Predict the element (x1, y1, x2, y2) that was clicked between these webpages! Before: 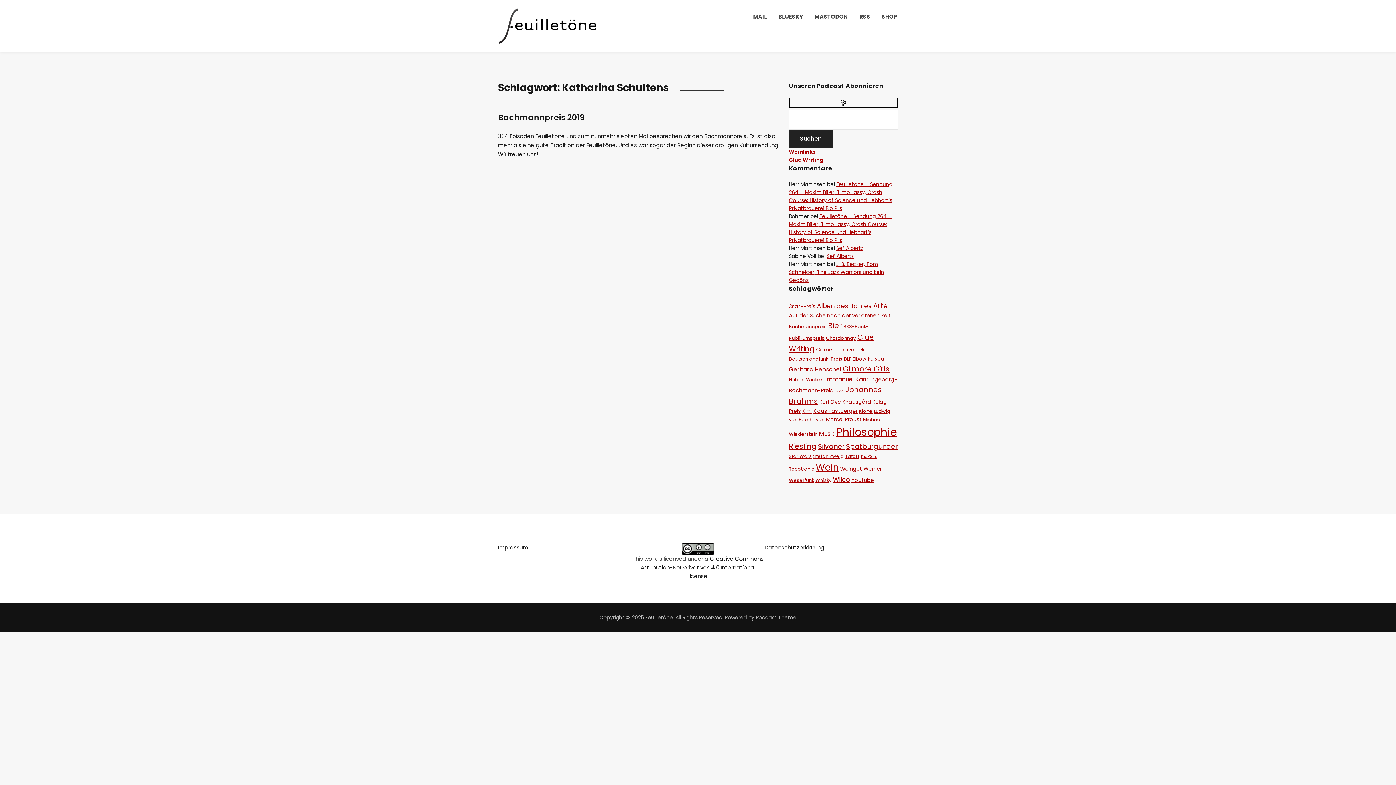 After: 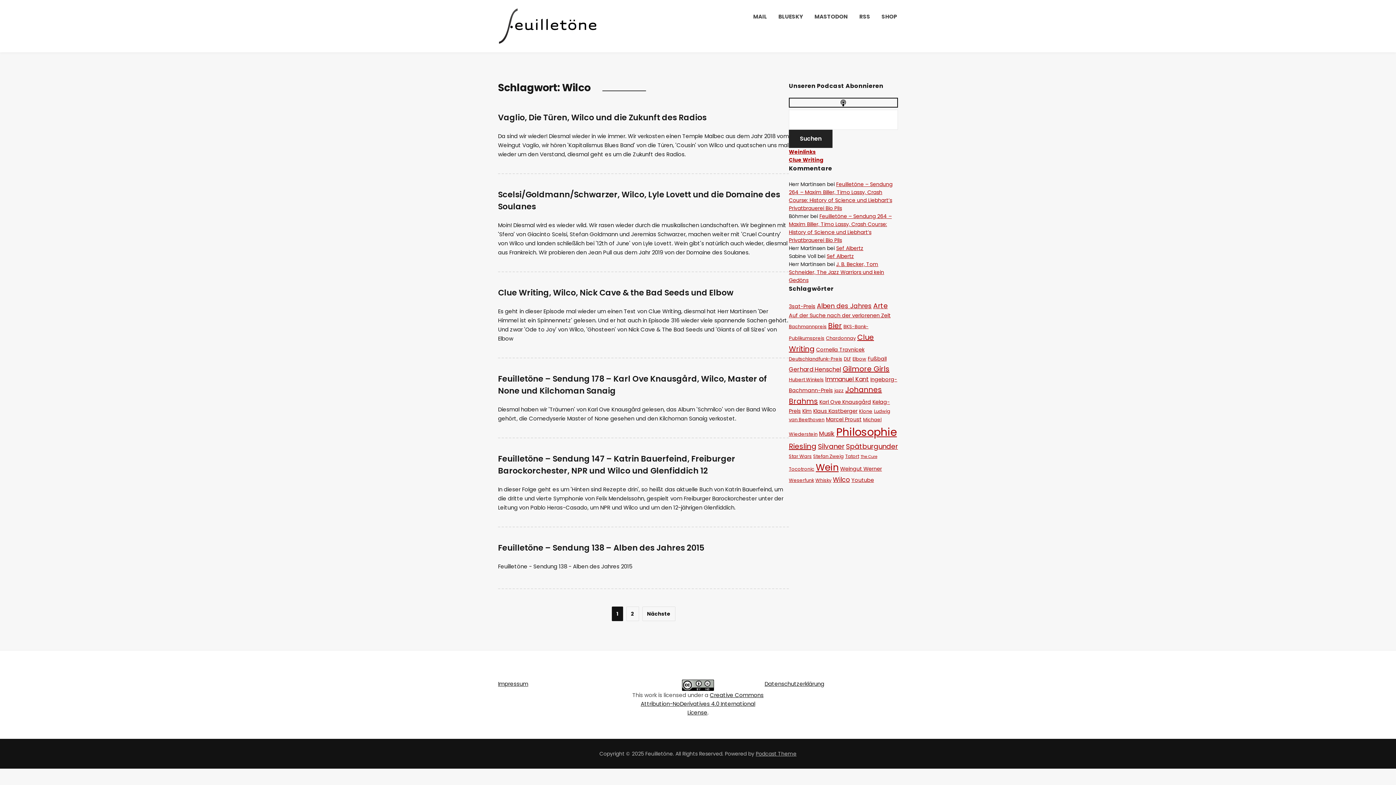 Action: bbox: (833, 475, 850, 484) label: Wilco (9 Einträge)